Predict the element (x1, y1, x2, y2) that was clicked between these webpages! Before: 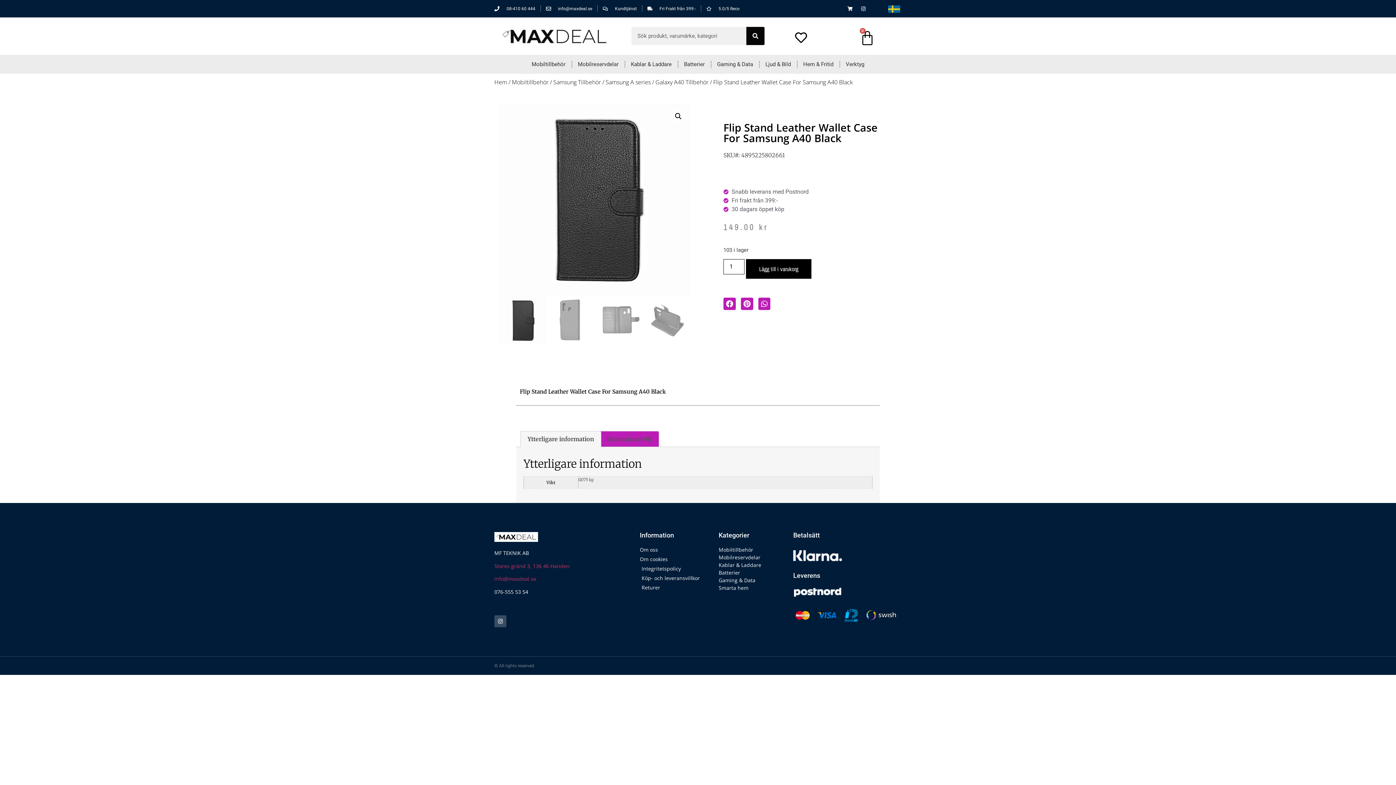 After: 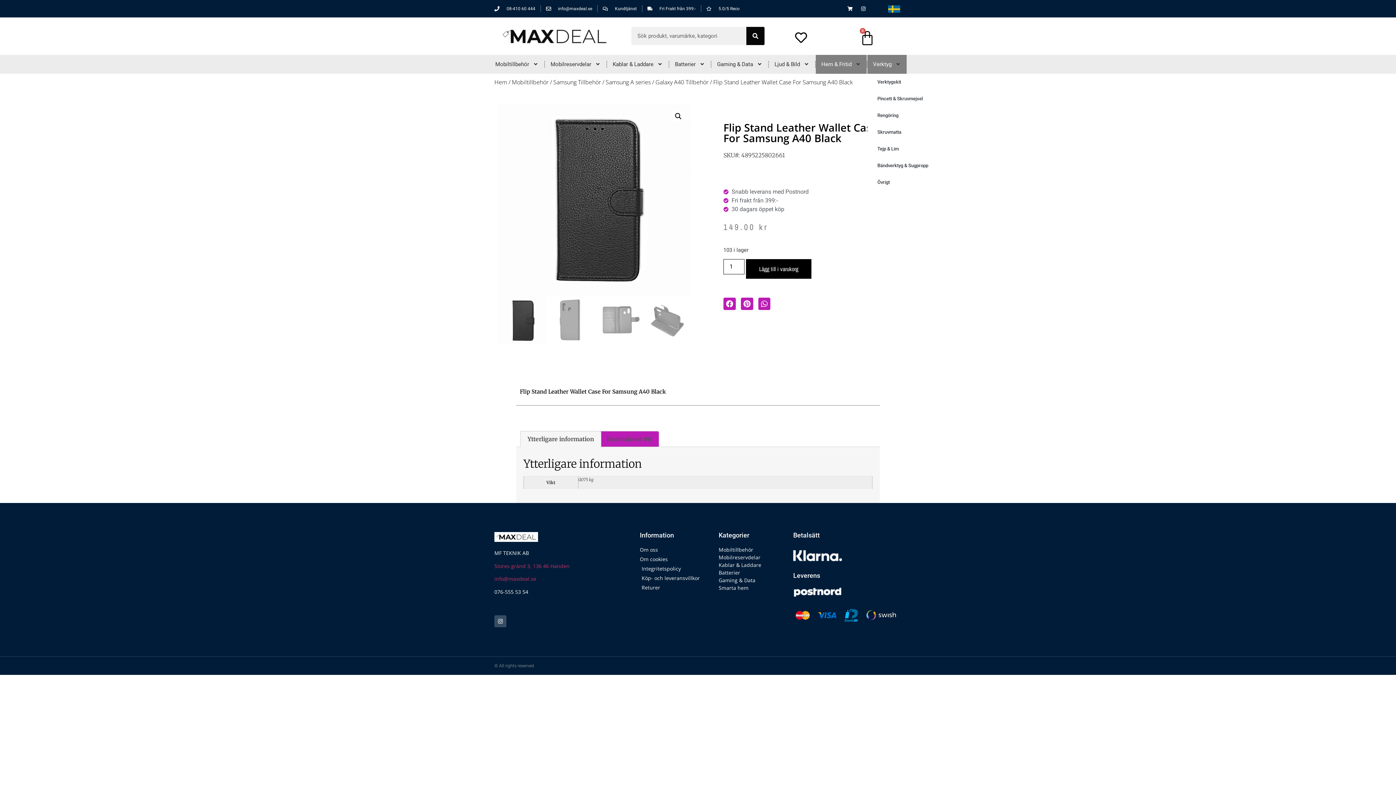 Action: label: Verktyg bbox: (840, 54, 870, 73)